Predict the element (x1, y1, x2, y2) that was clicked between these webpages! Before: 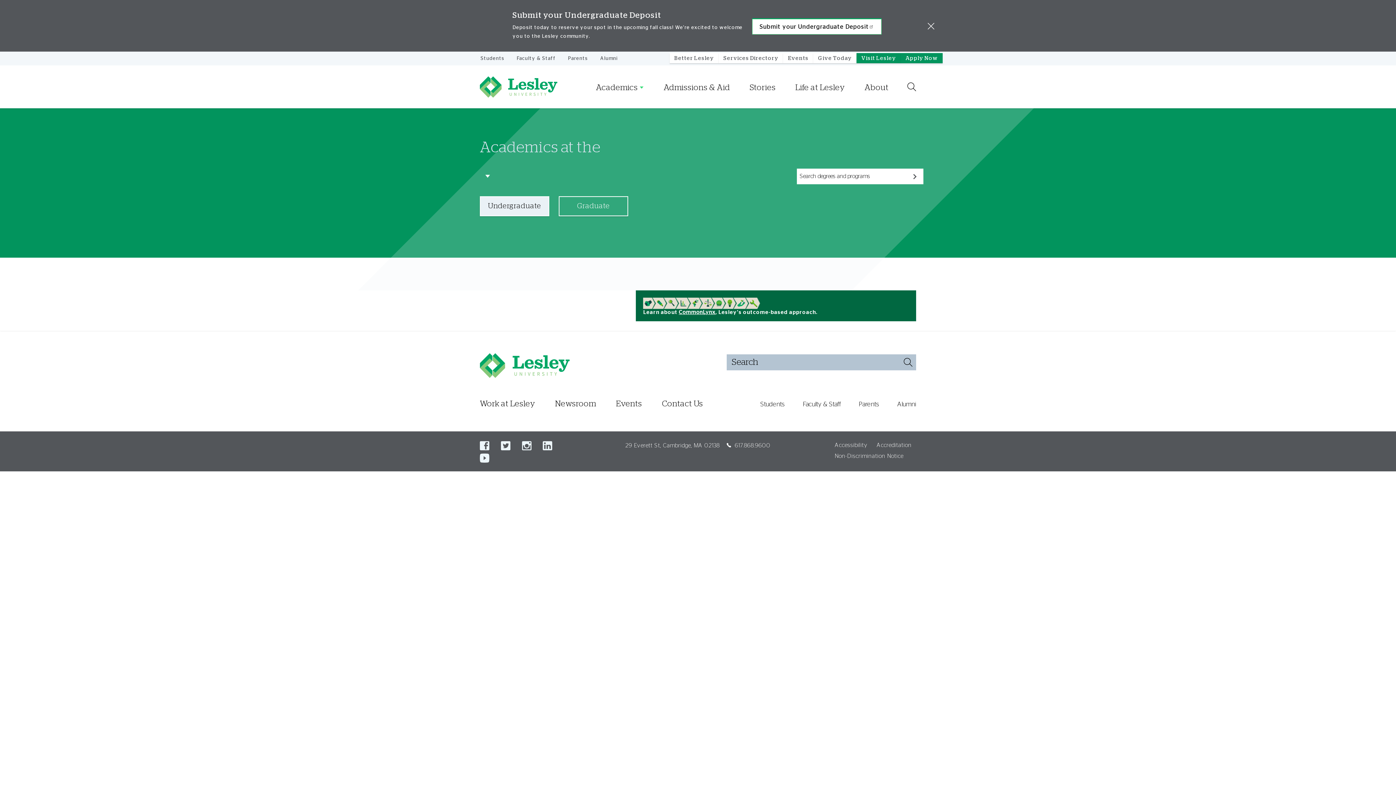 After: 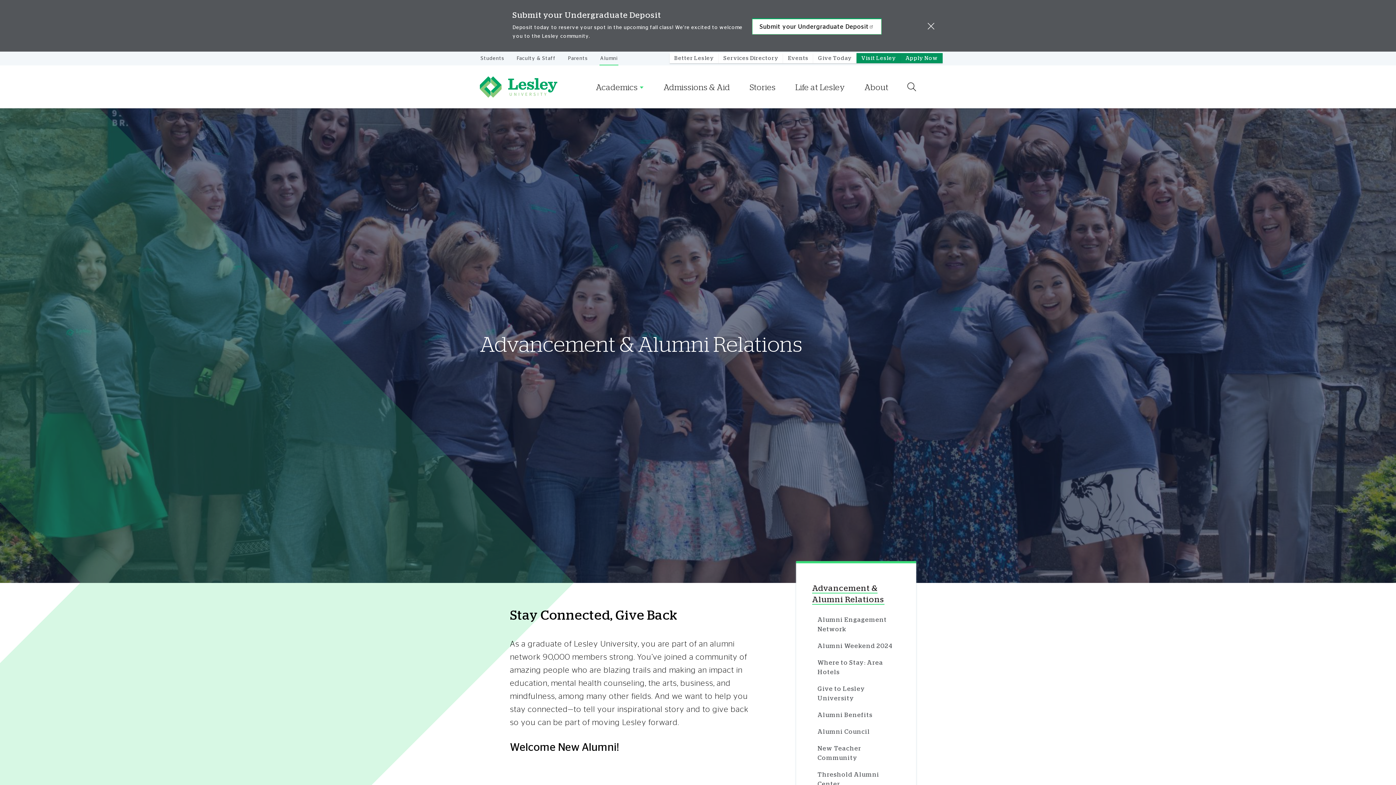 Action: label: Alumni bbox: (599, 51, 618, 65)